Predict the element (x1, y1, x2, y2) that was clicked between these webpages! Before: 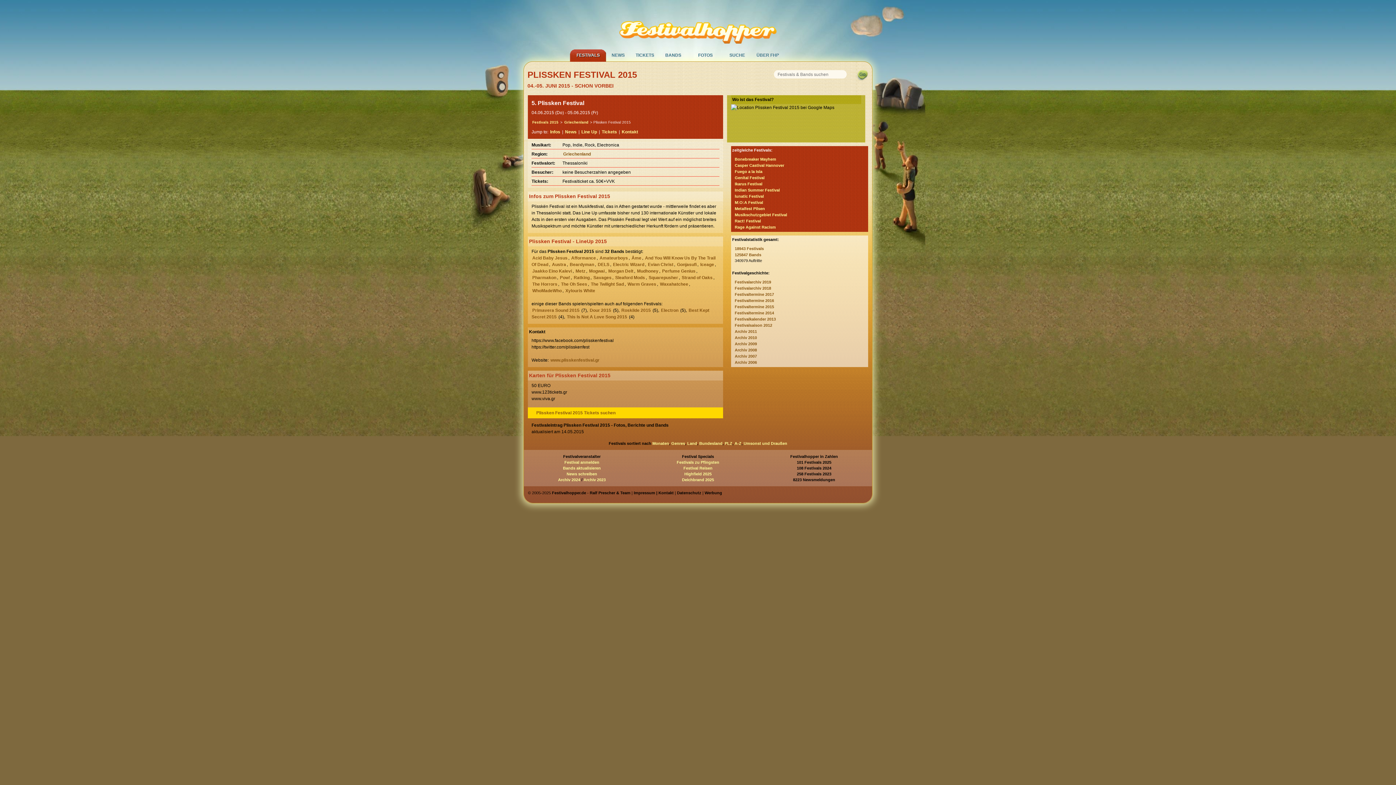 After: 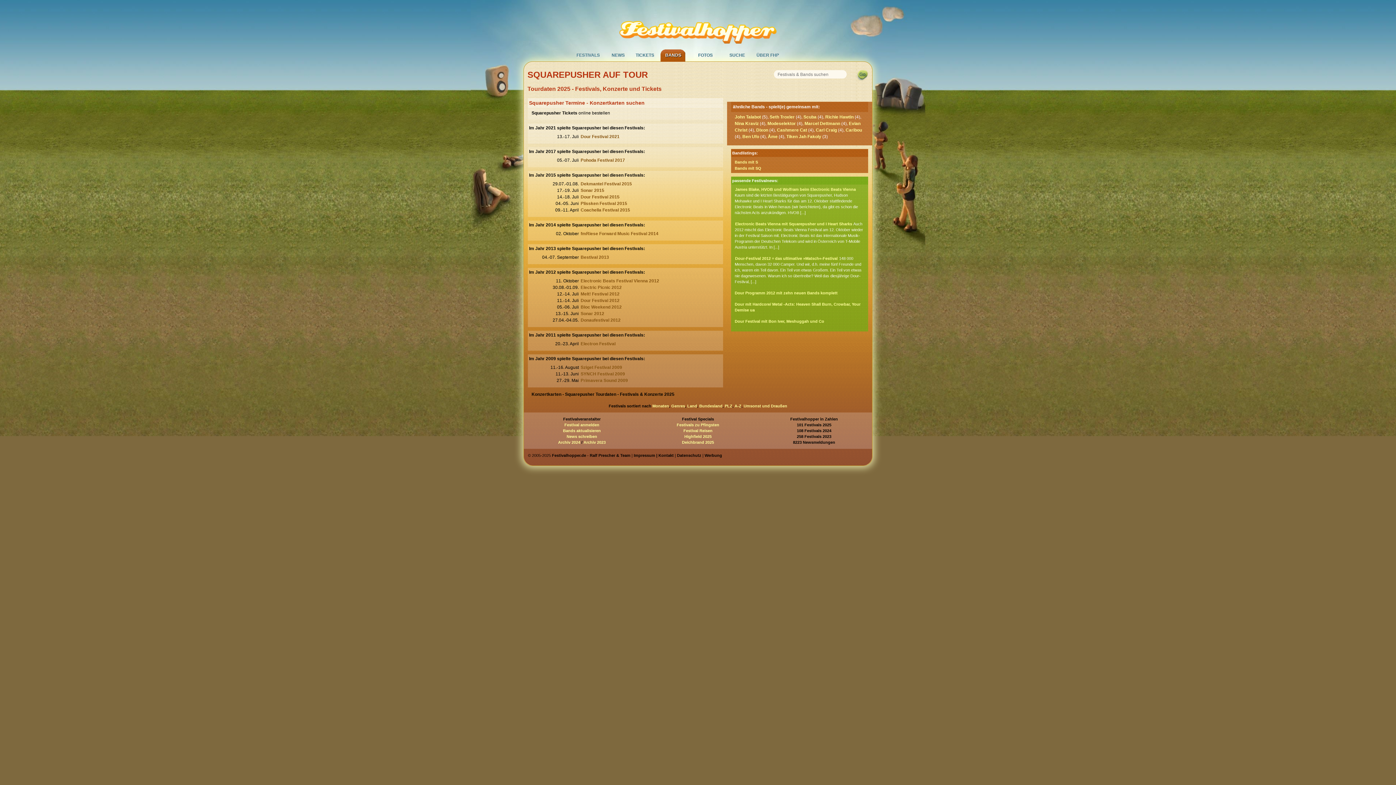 Action: label: Squarepusher bbox: (648, 274, 679, 281)